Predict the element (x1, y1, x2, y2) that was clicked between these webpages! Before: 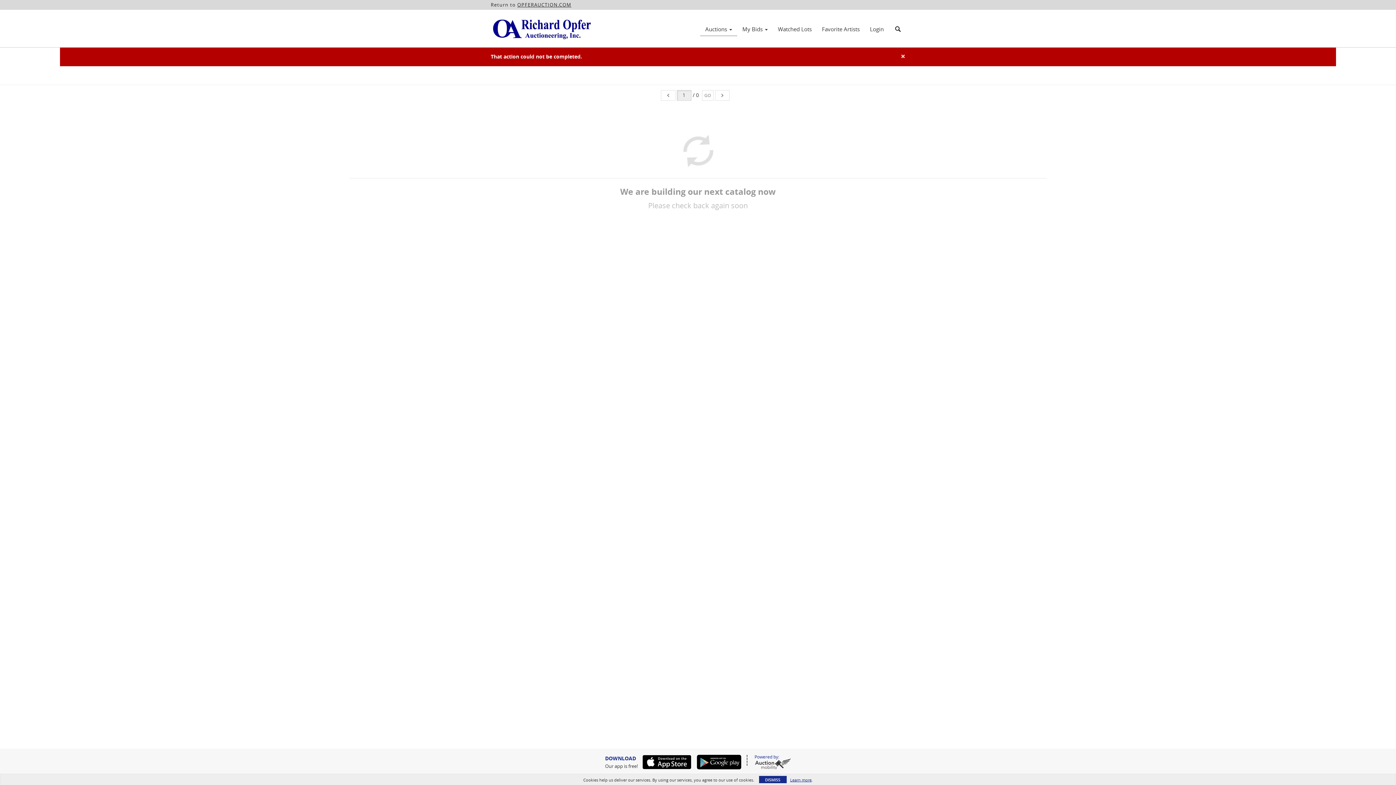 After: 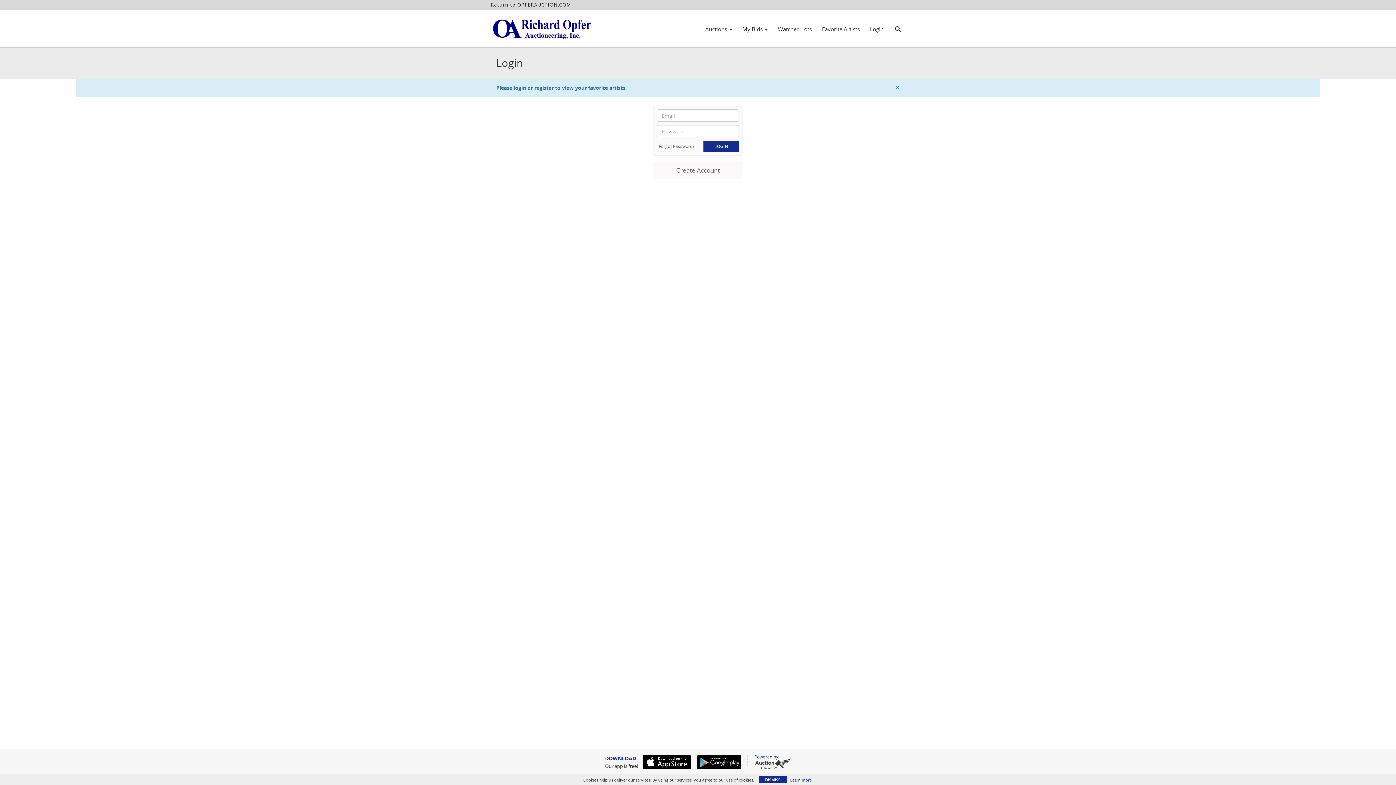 Action: label: Favorite Artists bbox: (817, 23, 865, 34)